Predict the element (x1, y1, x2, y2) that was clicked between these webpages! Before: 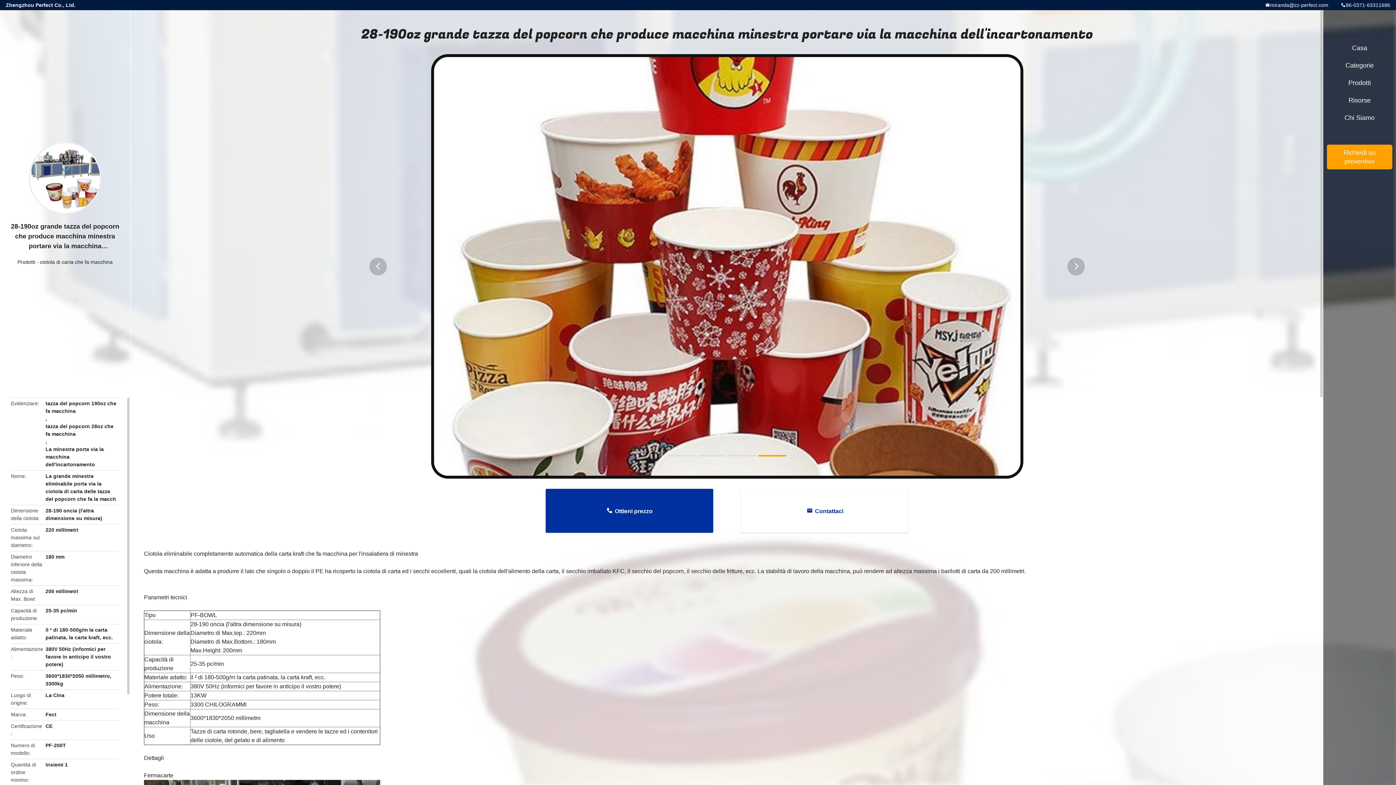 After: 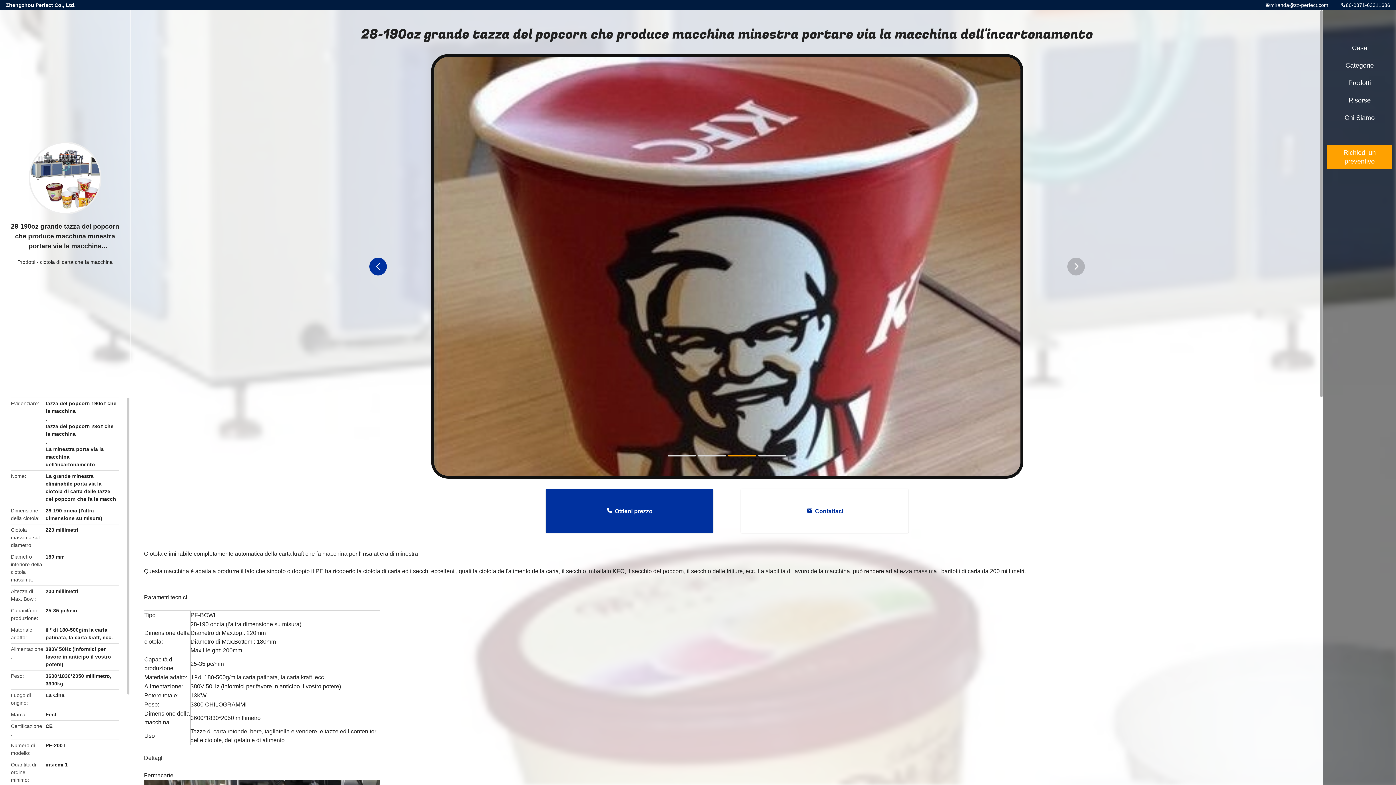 Action: label: button bbox: (369, 257, 386, 275)